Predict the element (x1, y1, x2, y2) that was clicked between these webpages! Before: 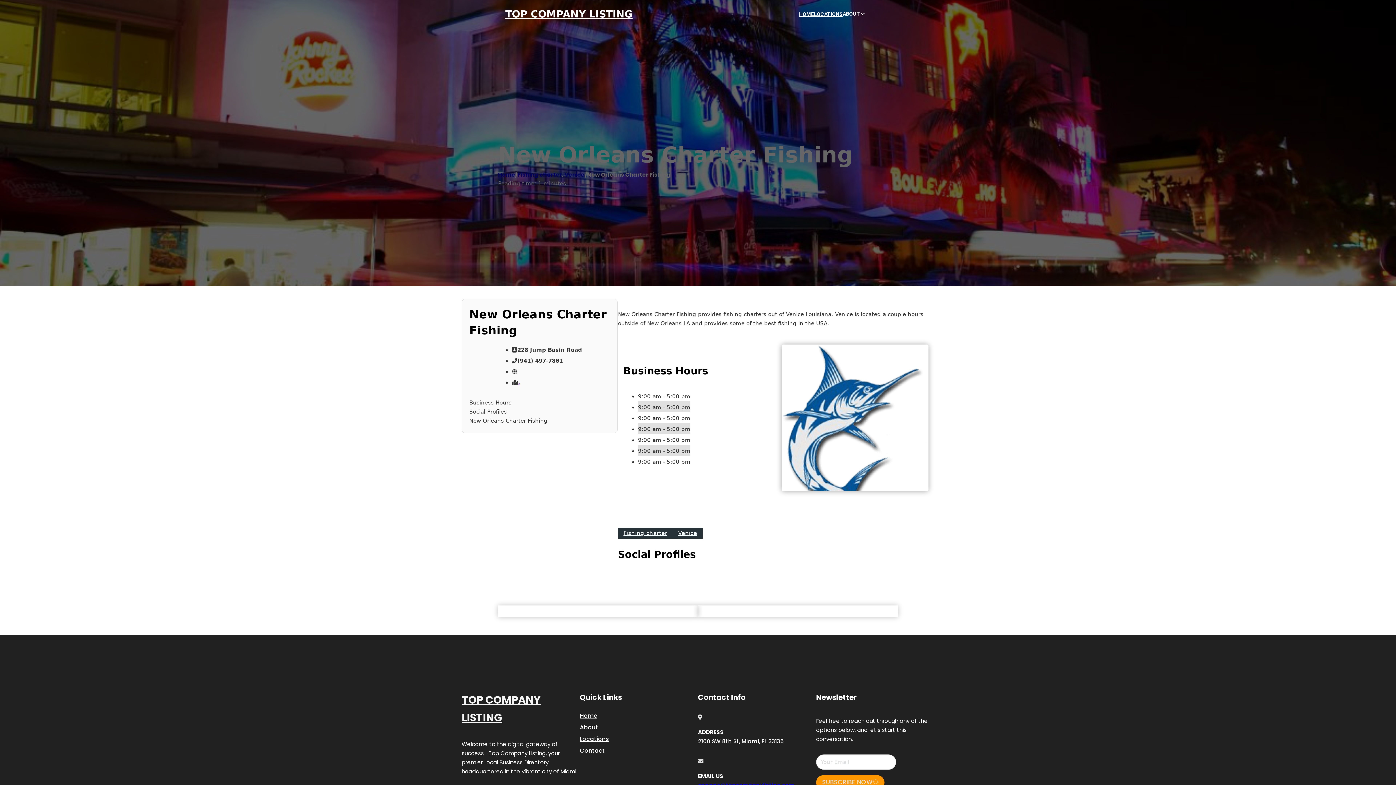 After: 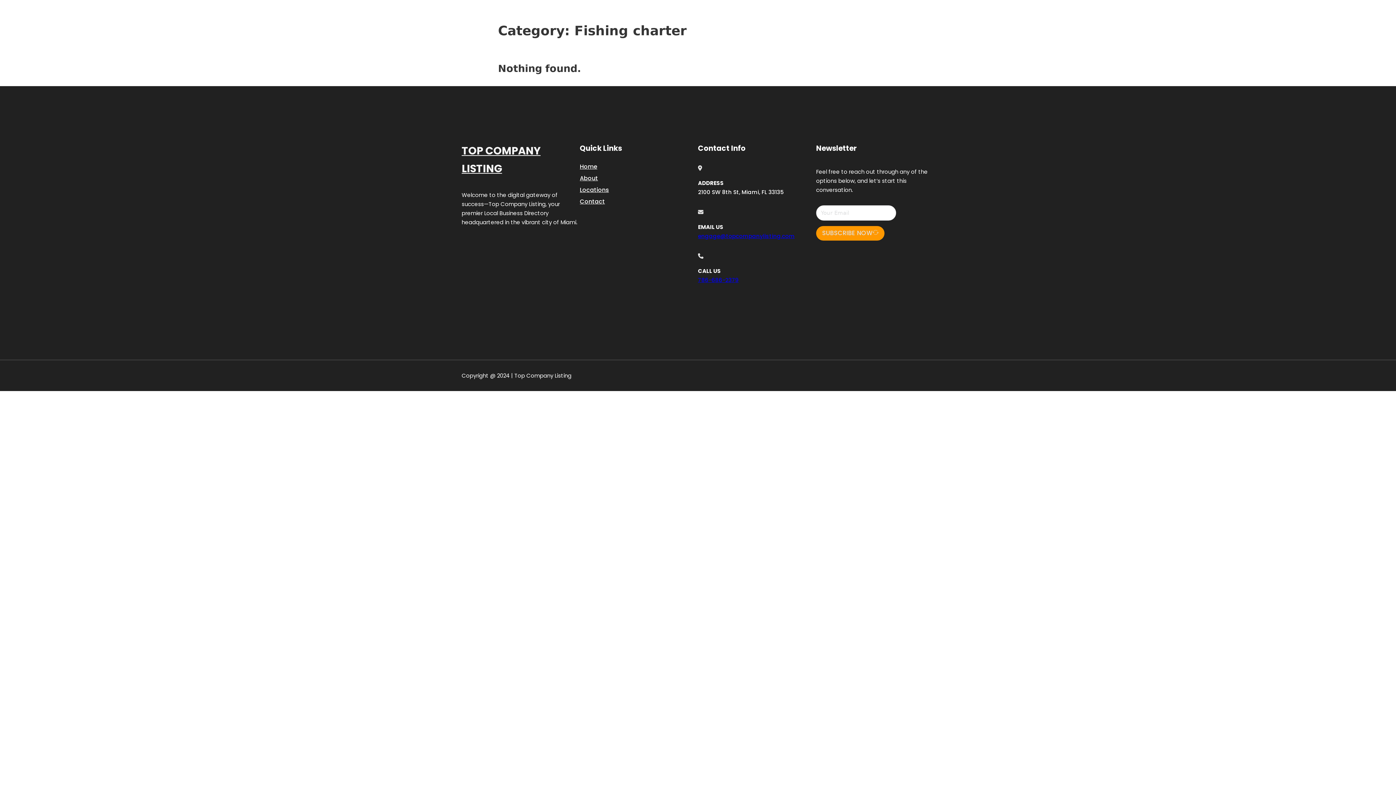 Action: label: Fishing charter bbox: (517, 170, 562, 178)